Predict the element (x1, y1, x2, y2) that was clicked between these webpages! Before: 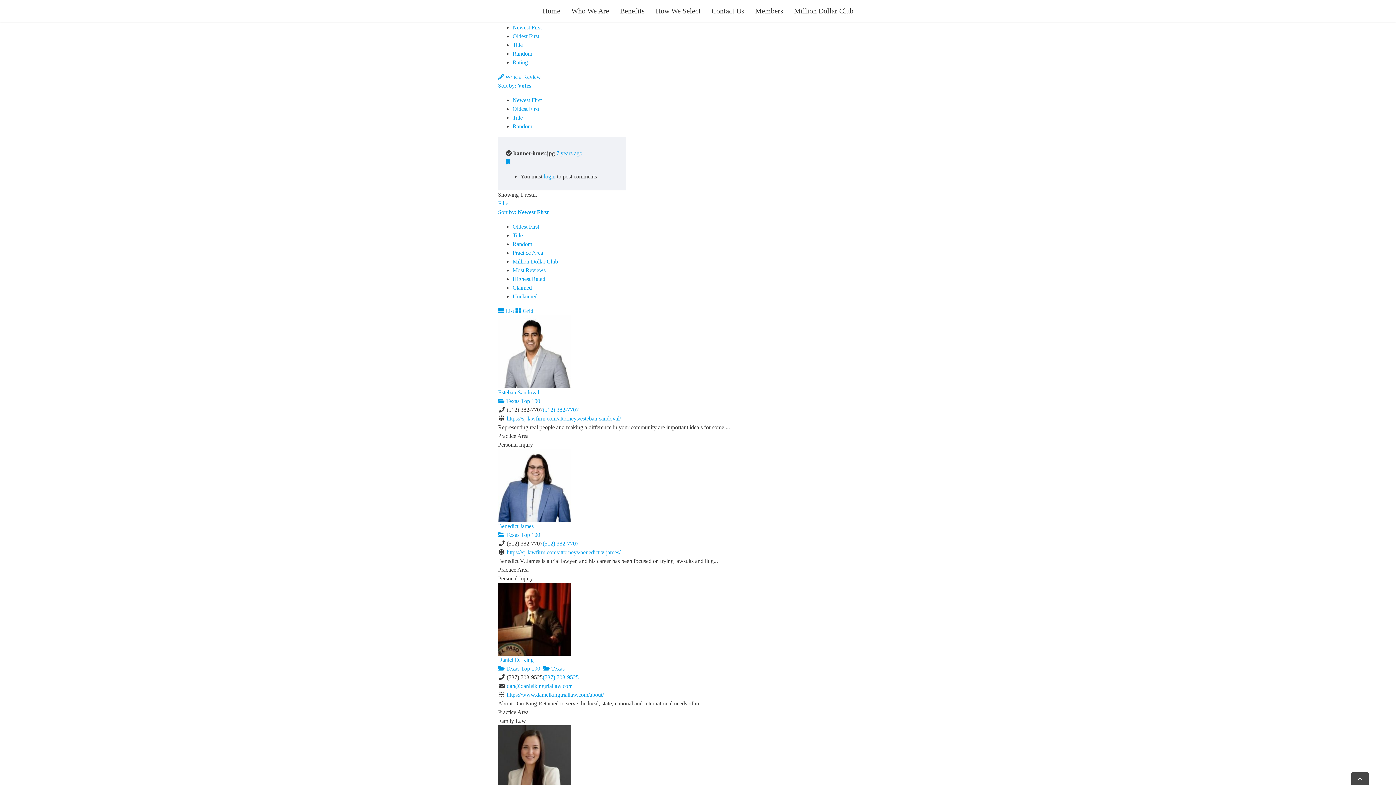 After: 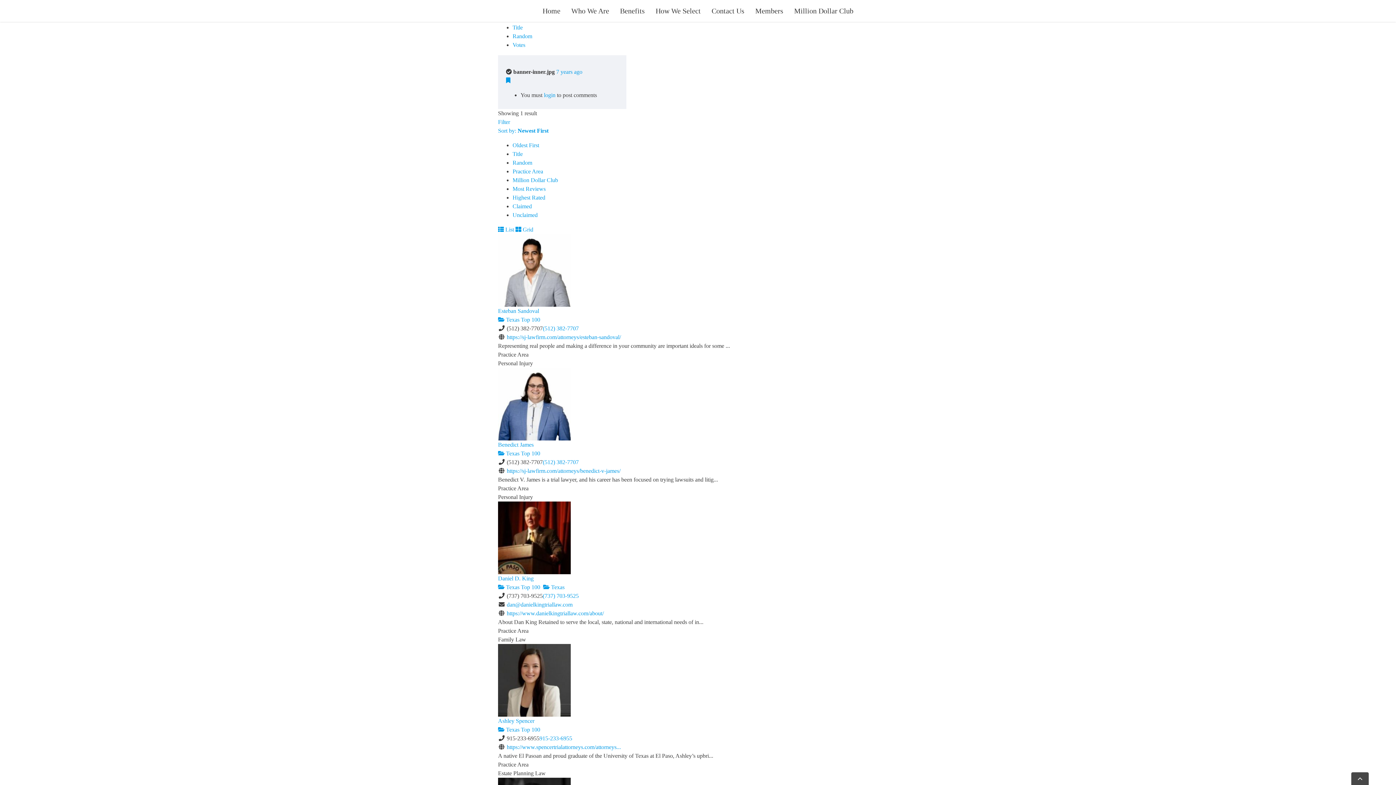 Action: label: Newest First bbox: (512, 97, 541, 103)